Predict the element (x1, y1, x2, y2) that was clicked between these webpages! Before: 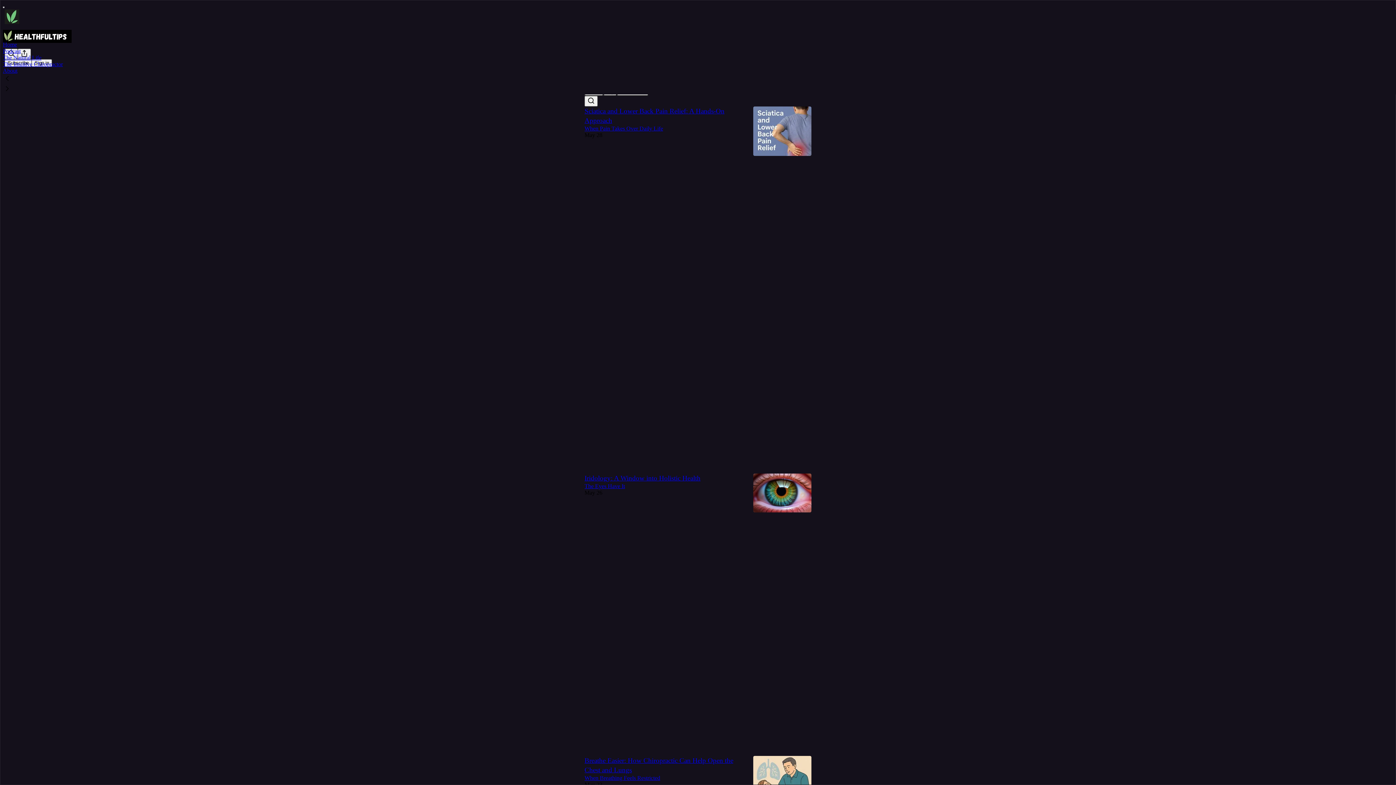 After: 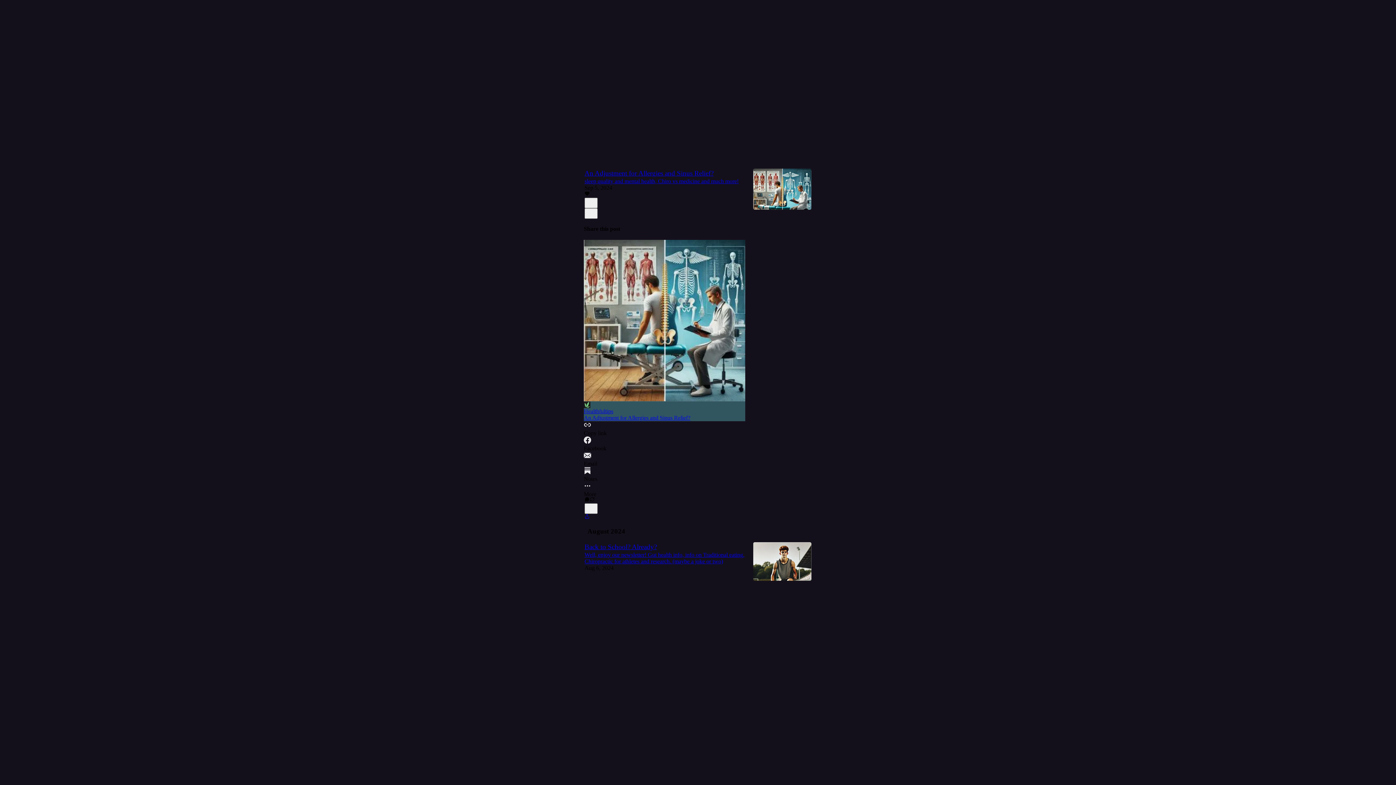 Action: label: Like bbox: (584, 496, 589, 502)